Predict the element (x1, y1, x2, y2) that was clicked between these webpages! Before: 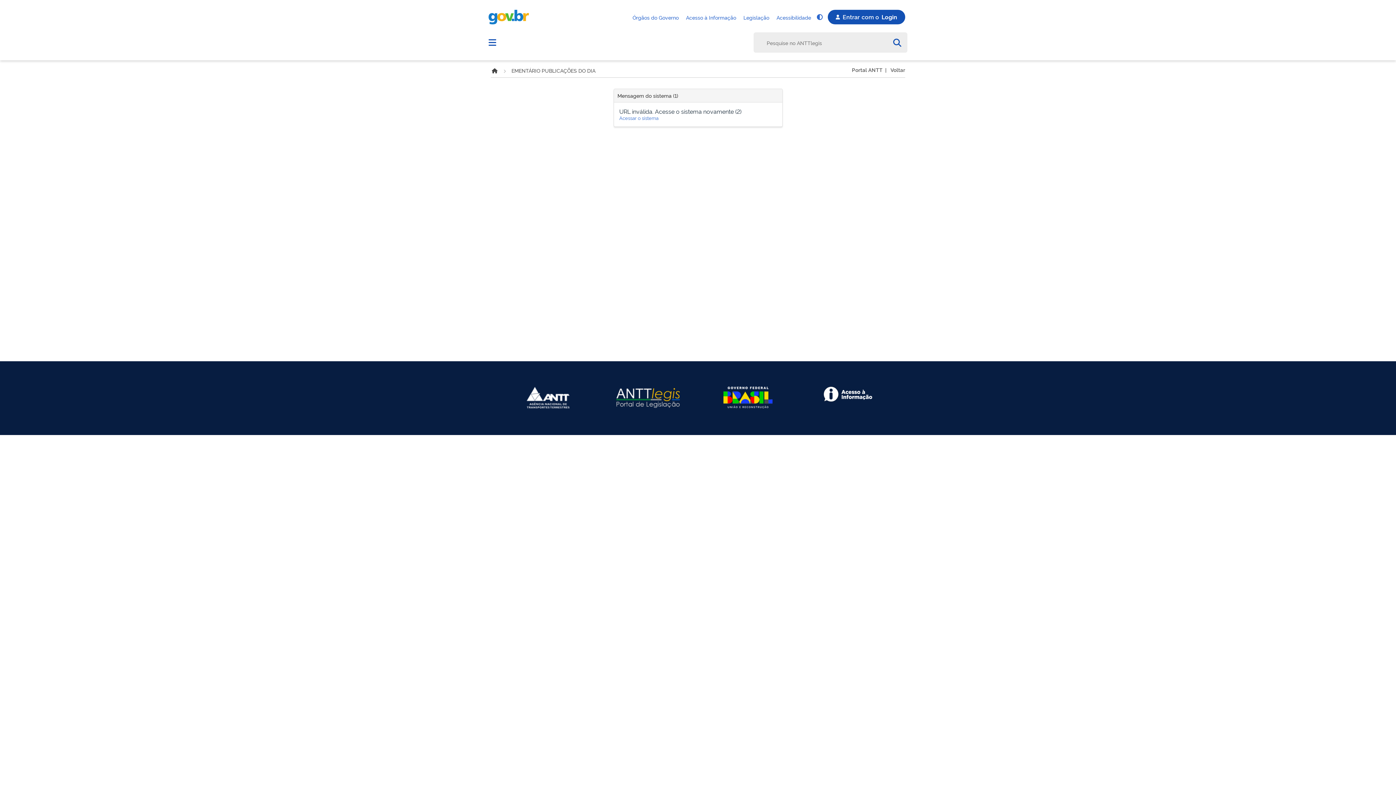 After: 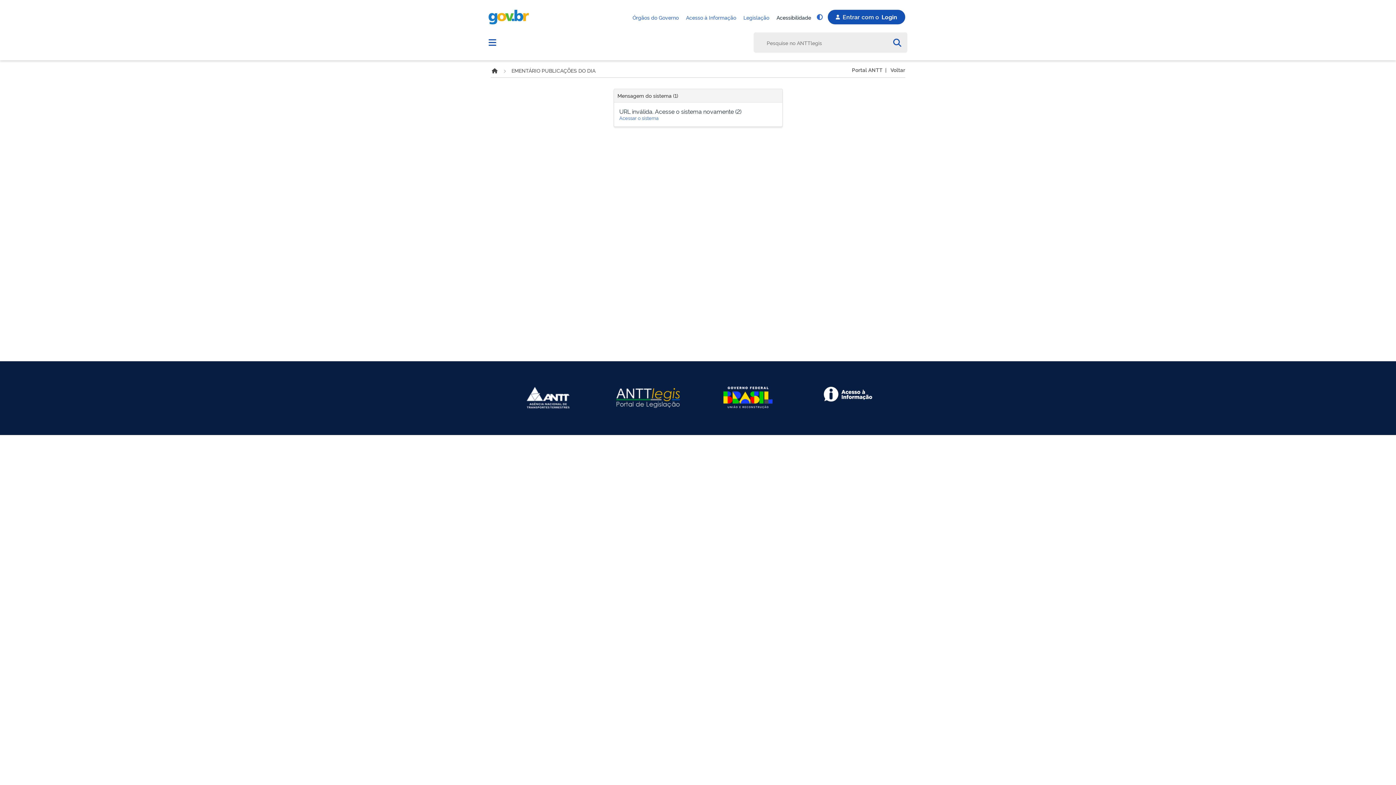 Action: label: Acessibilidade bbox: (776, 13, 811, 20)